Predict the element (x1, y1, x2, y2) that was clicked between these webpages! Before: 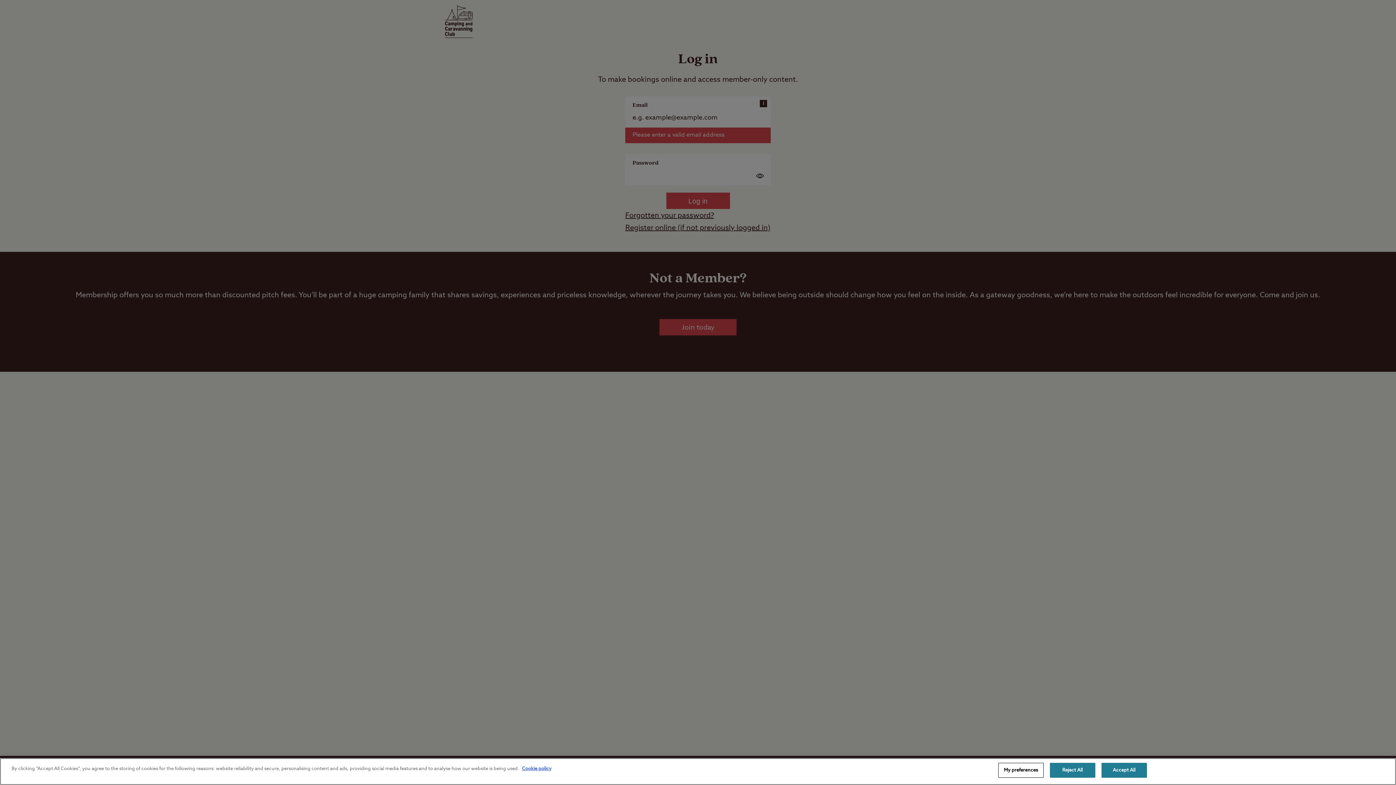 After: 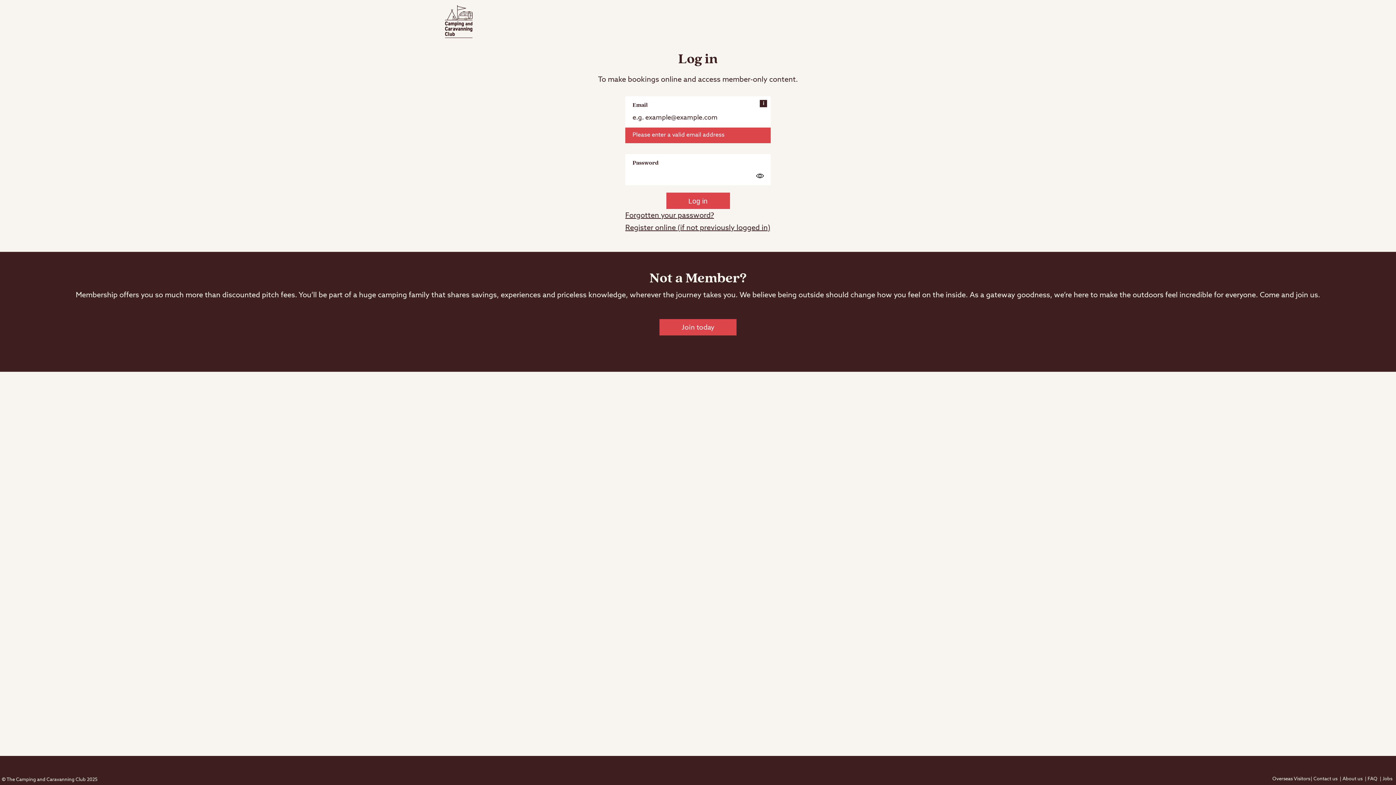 Action: label: Accept All bbox: (1101, 763, 1147, 778)